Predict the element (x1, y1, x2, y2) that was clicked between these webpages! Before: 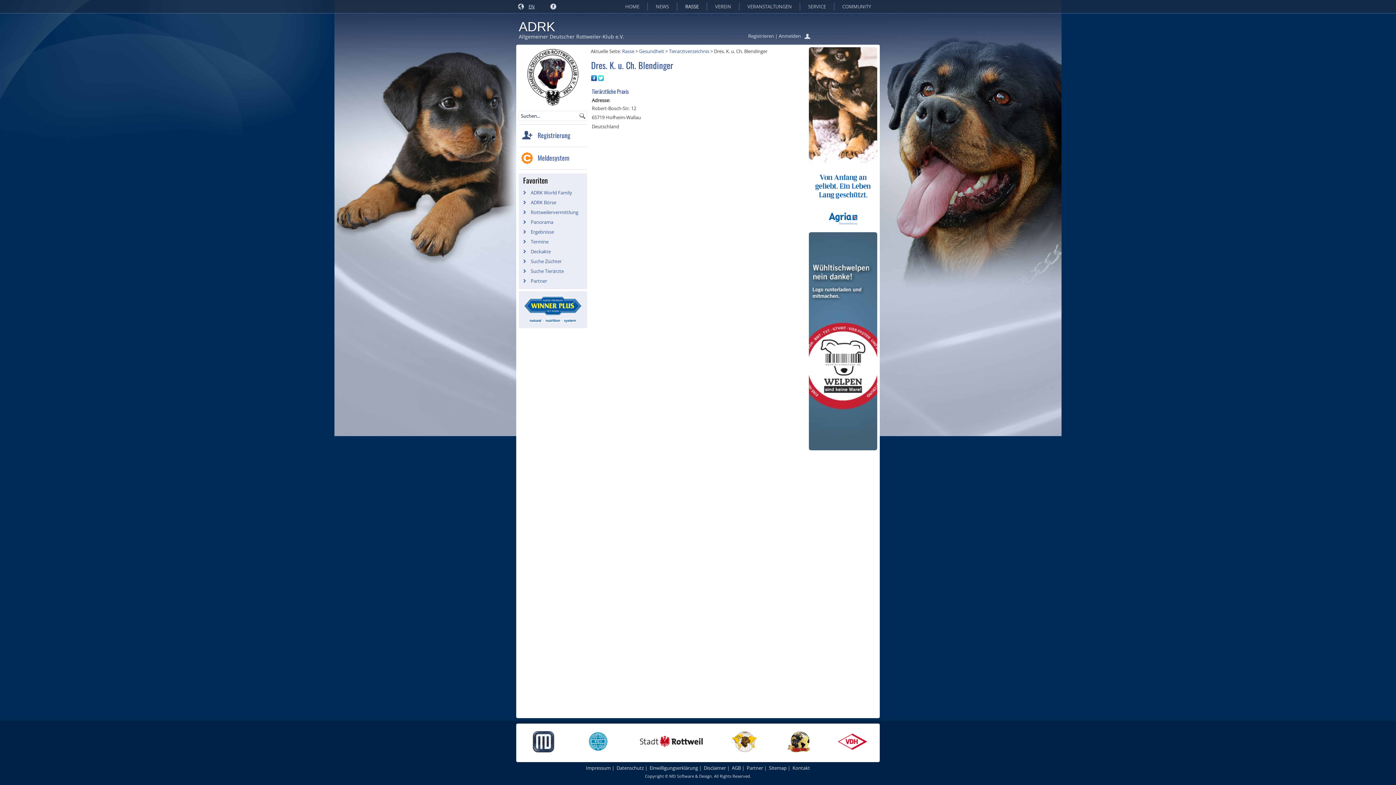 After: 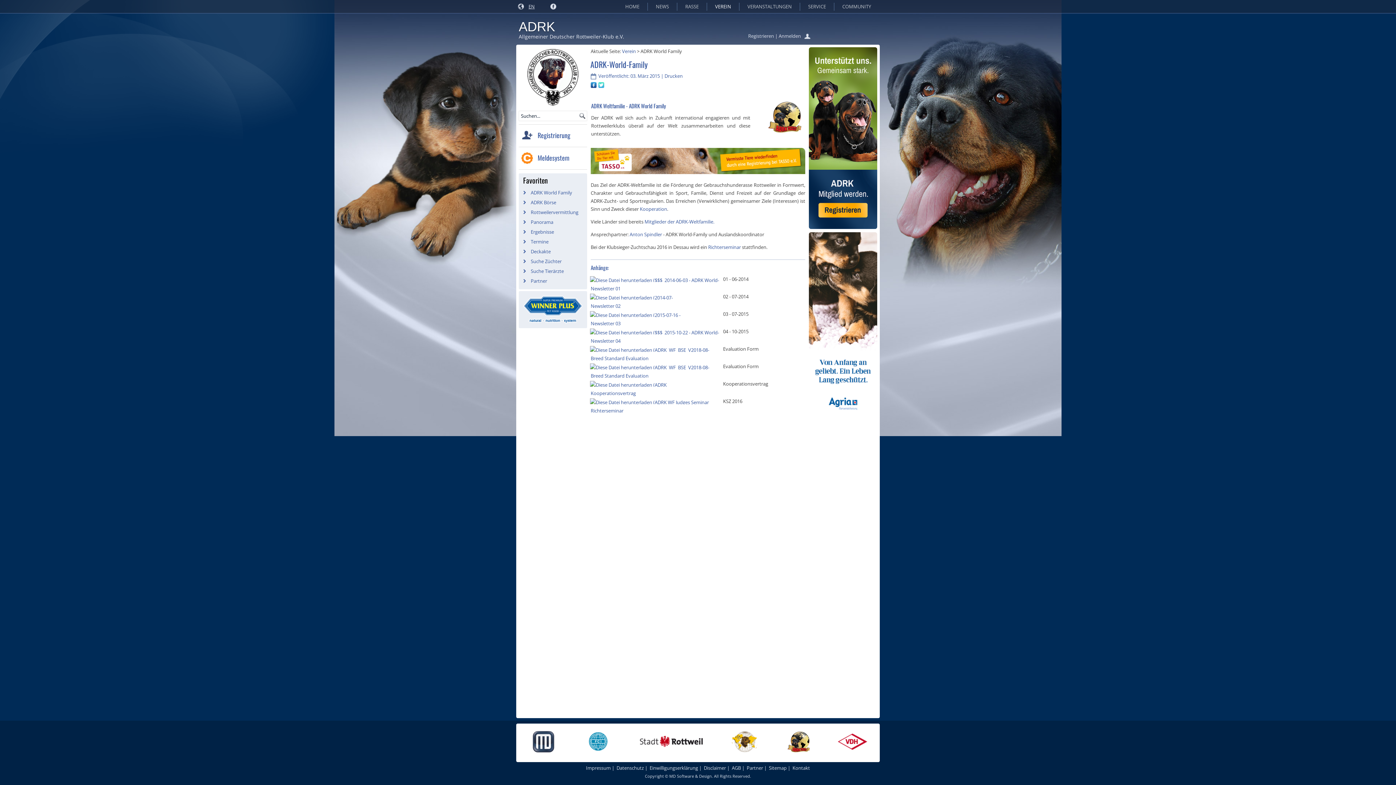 Action: bbox: (787, 747, 810, 754)